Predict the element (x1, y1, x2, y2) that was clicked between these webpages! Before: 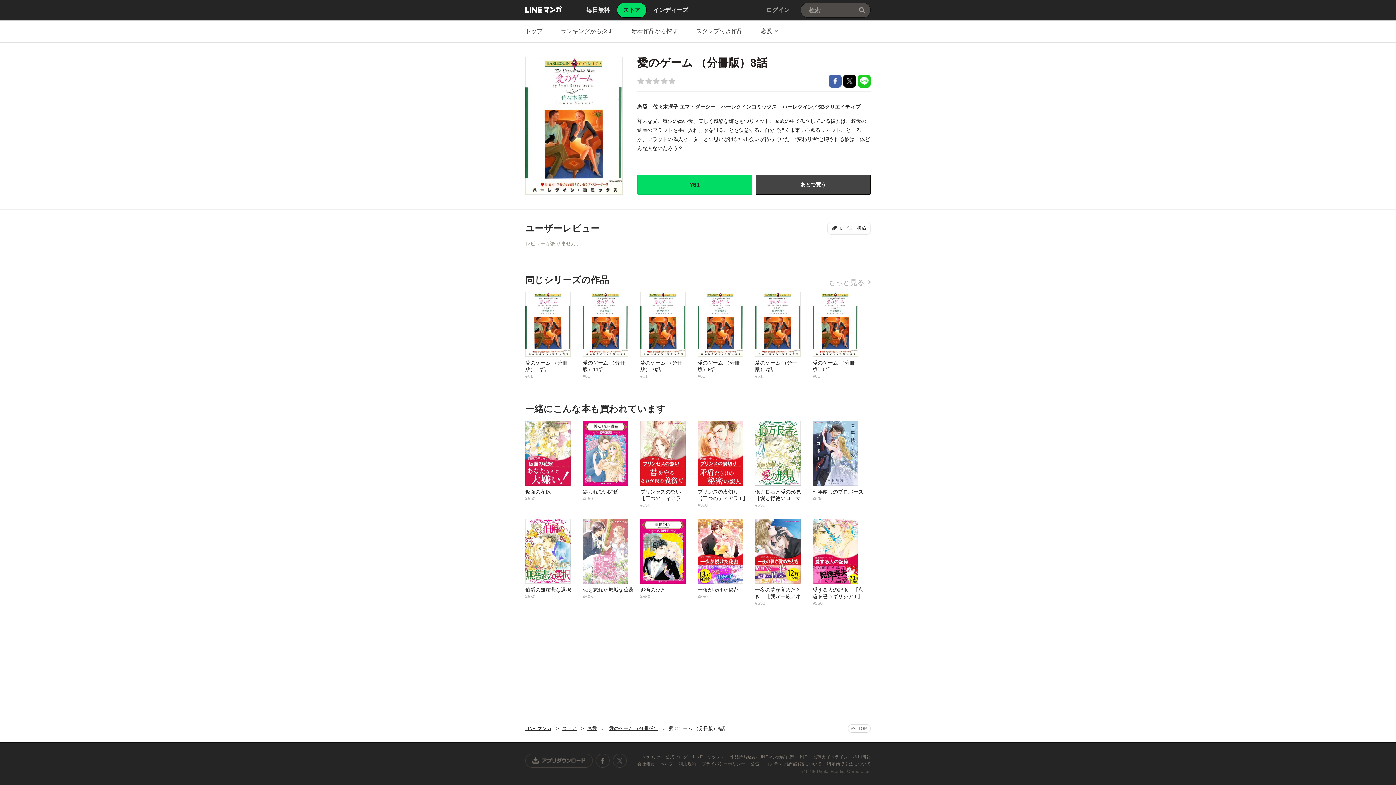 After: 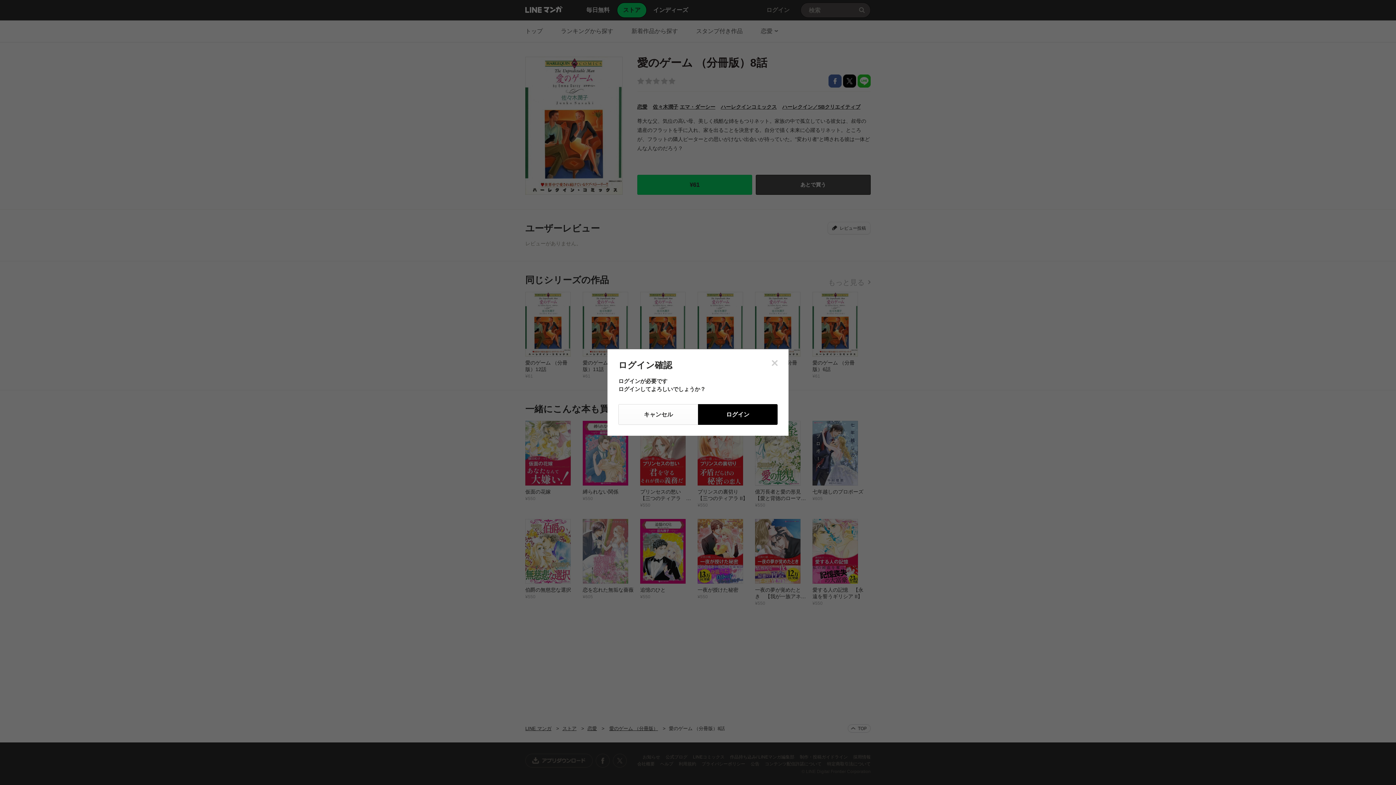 Action: label: あとで買う bbox: (755, 174, 870, 194)